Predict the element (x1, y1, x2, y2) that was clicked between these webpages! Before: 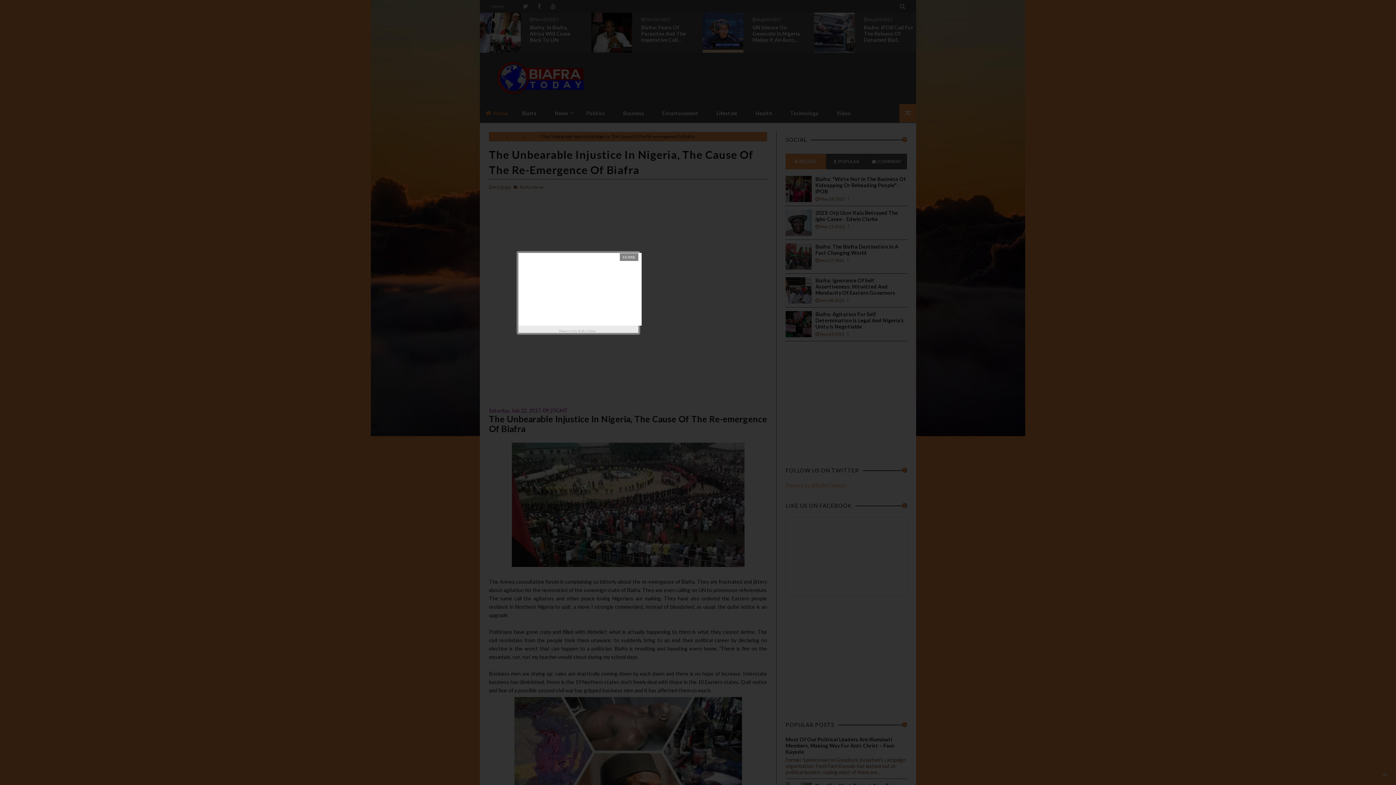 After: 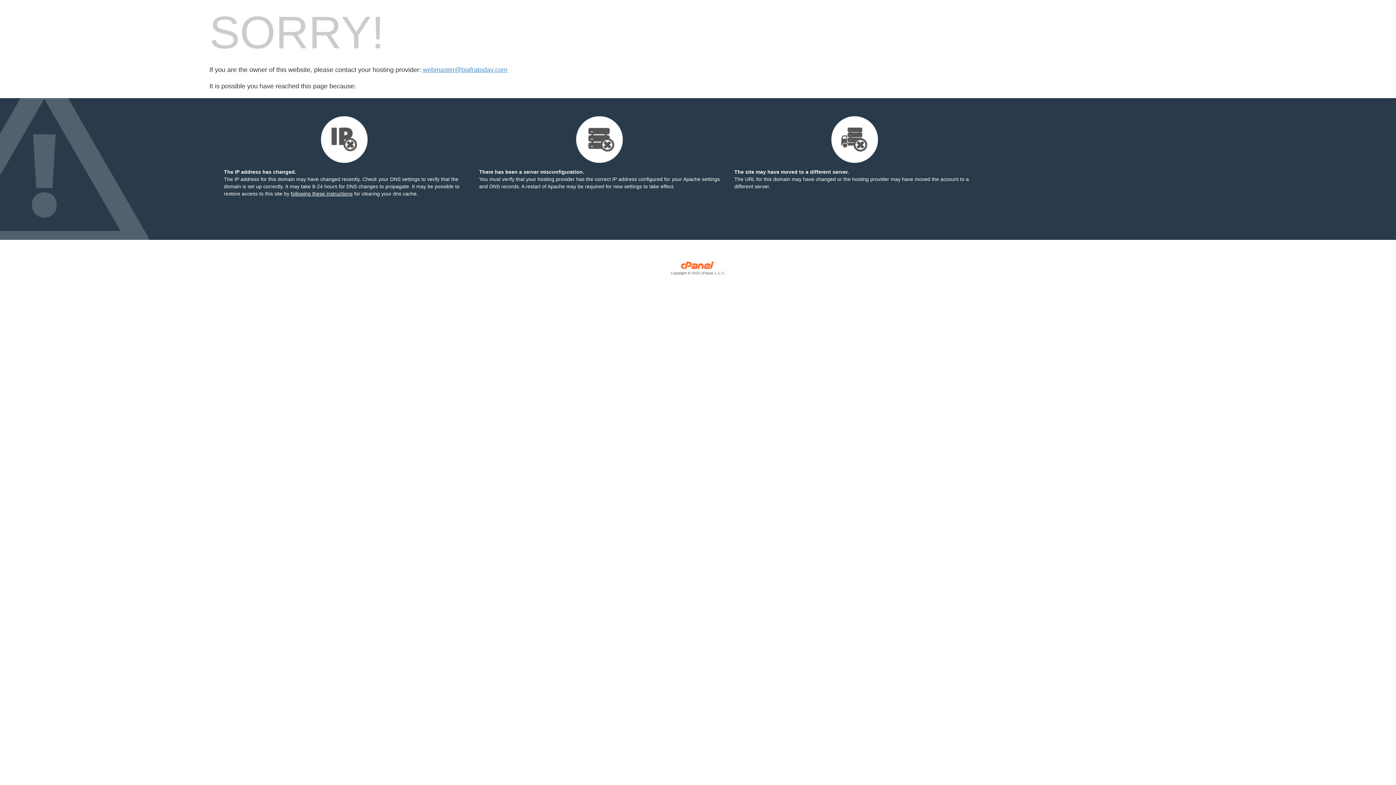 Action: bbox: (578, 327, 597, 334) label: Biafra Today